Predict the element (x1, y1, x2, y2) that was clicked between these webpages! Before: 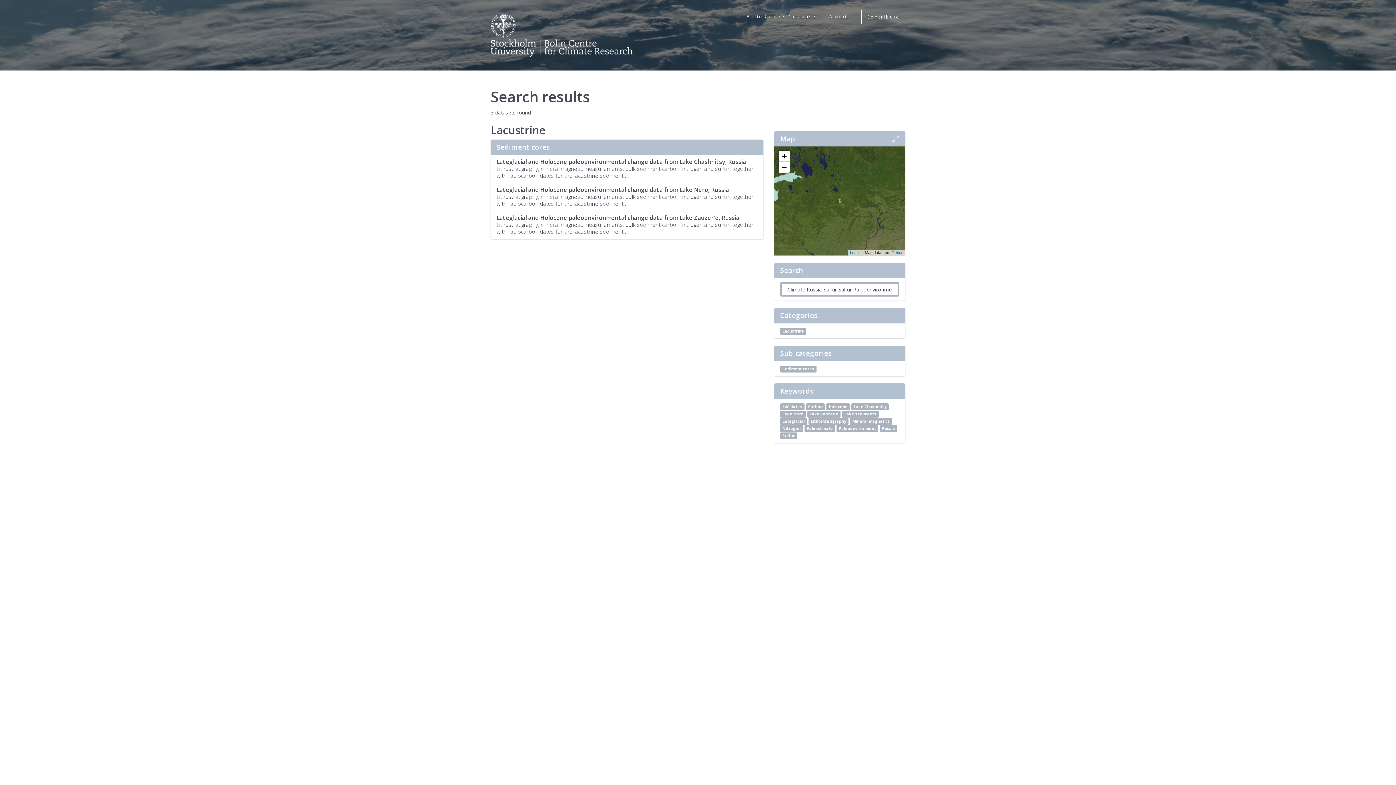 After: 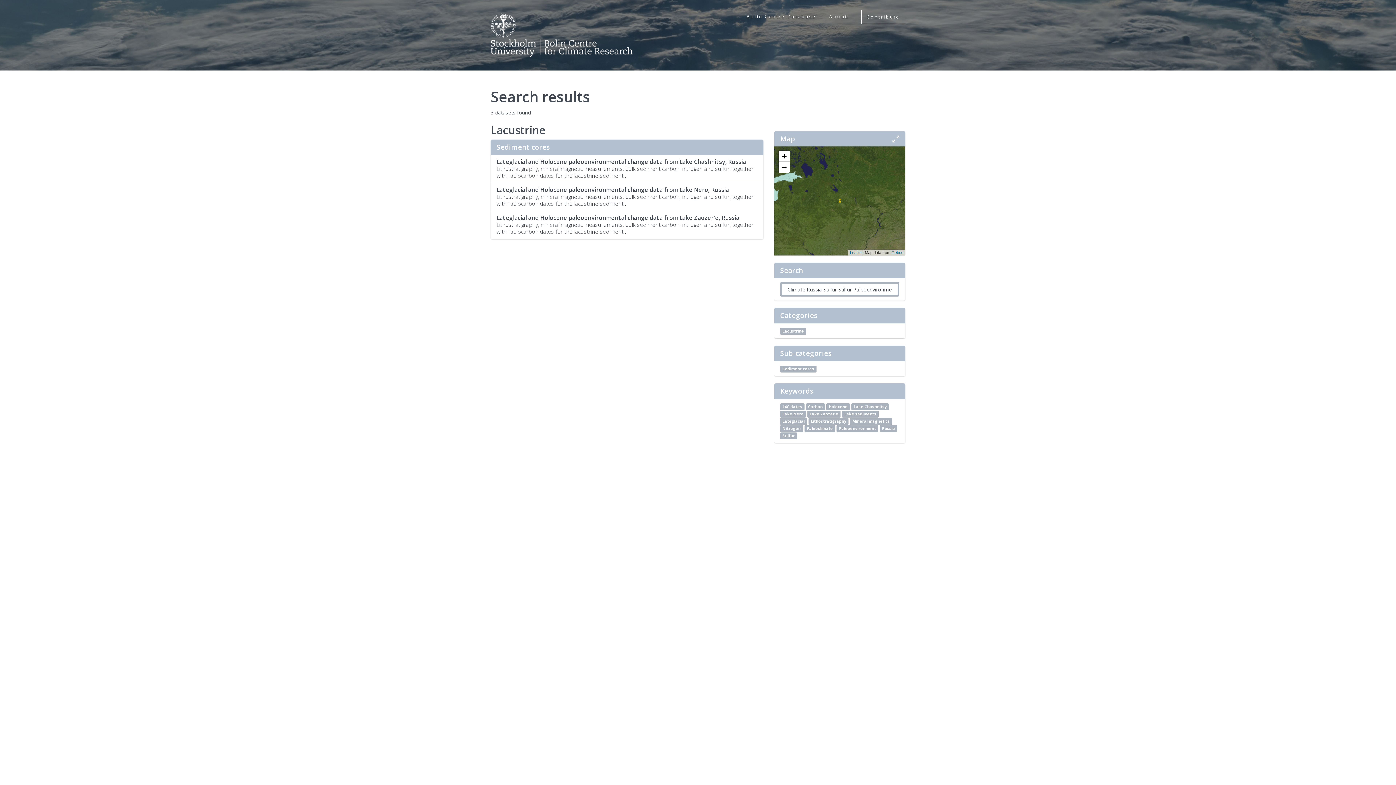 Action: bbox: (780, 403, 804, 410) label: 14C dates